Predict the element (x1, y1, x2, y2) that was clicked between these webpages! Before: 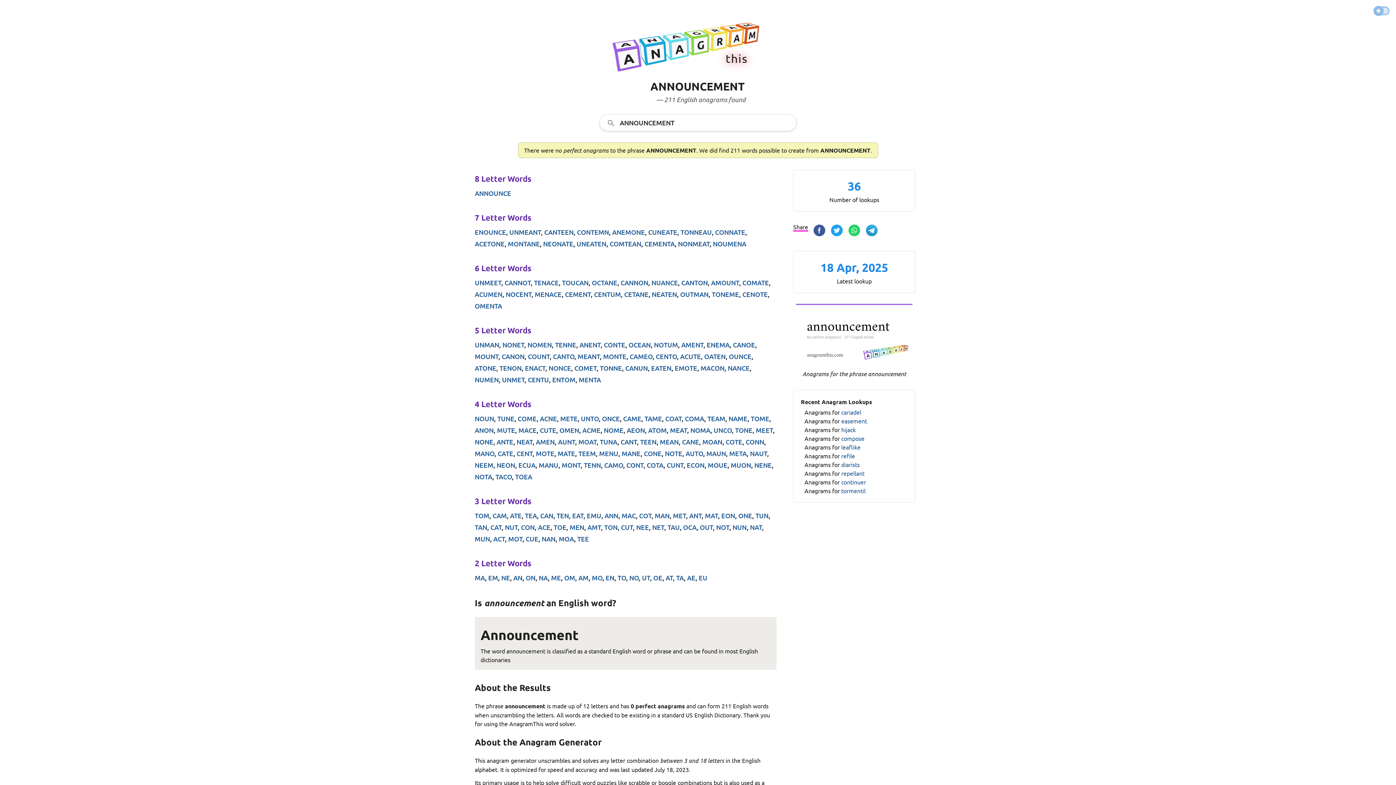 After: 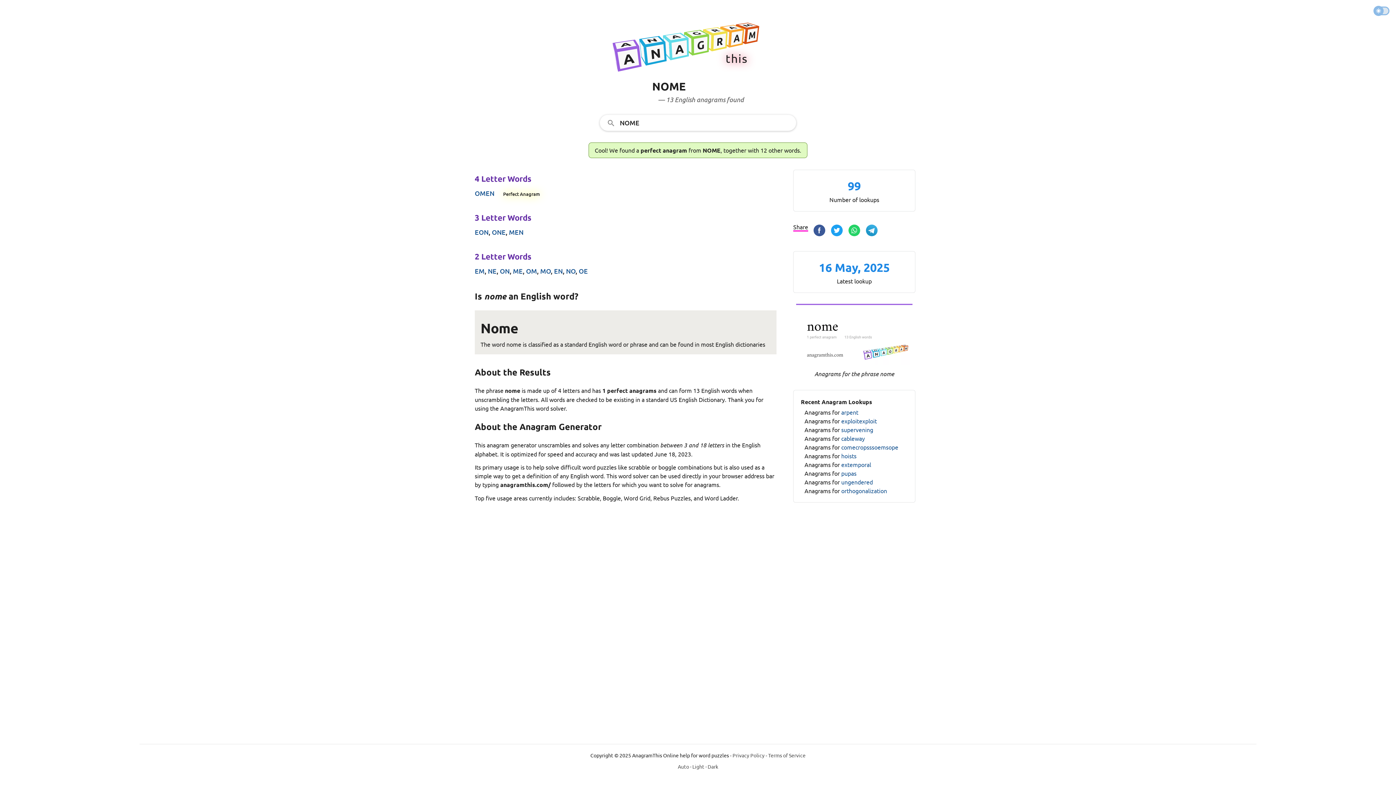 Action: label: NOME bbox: (604, 426, 623, 434)